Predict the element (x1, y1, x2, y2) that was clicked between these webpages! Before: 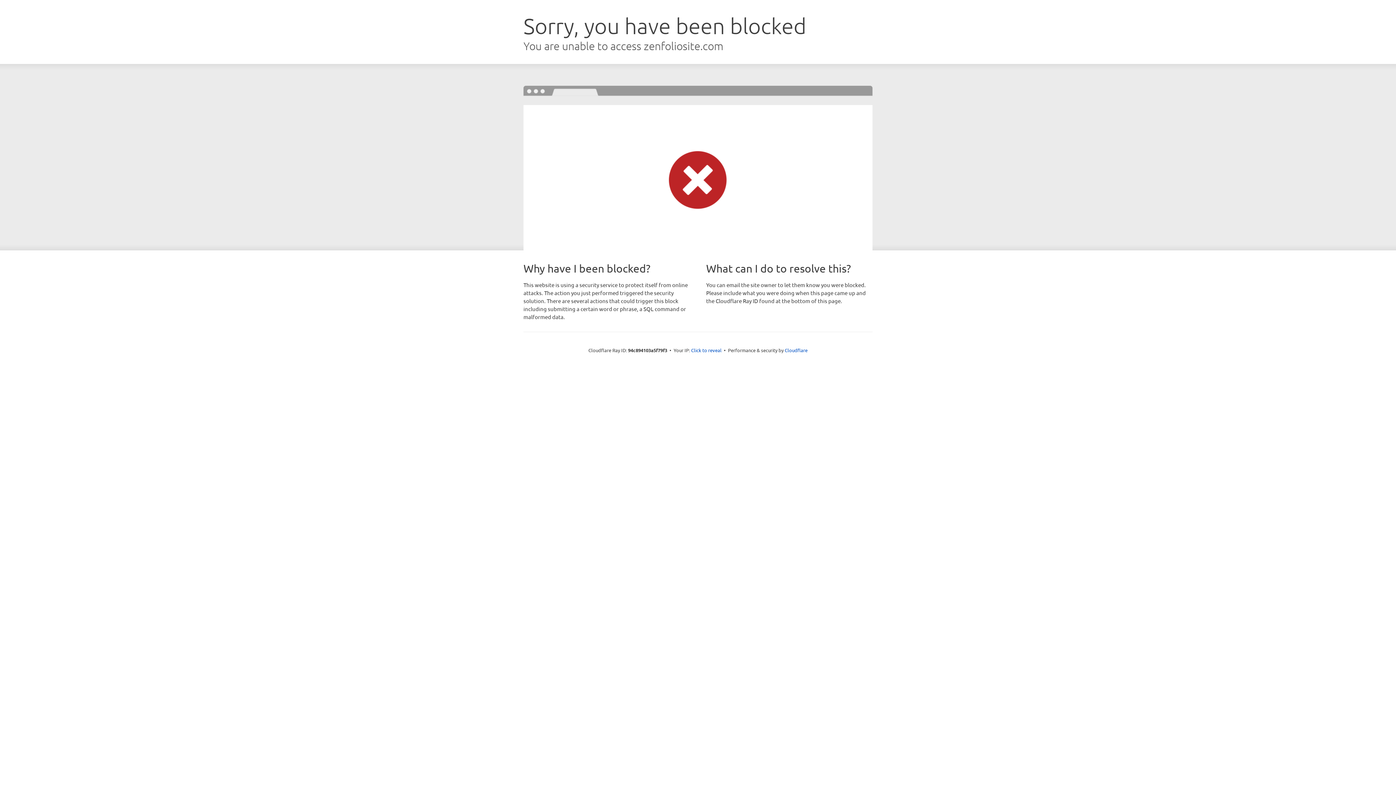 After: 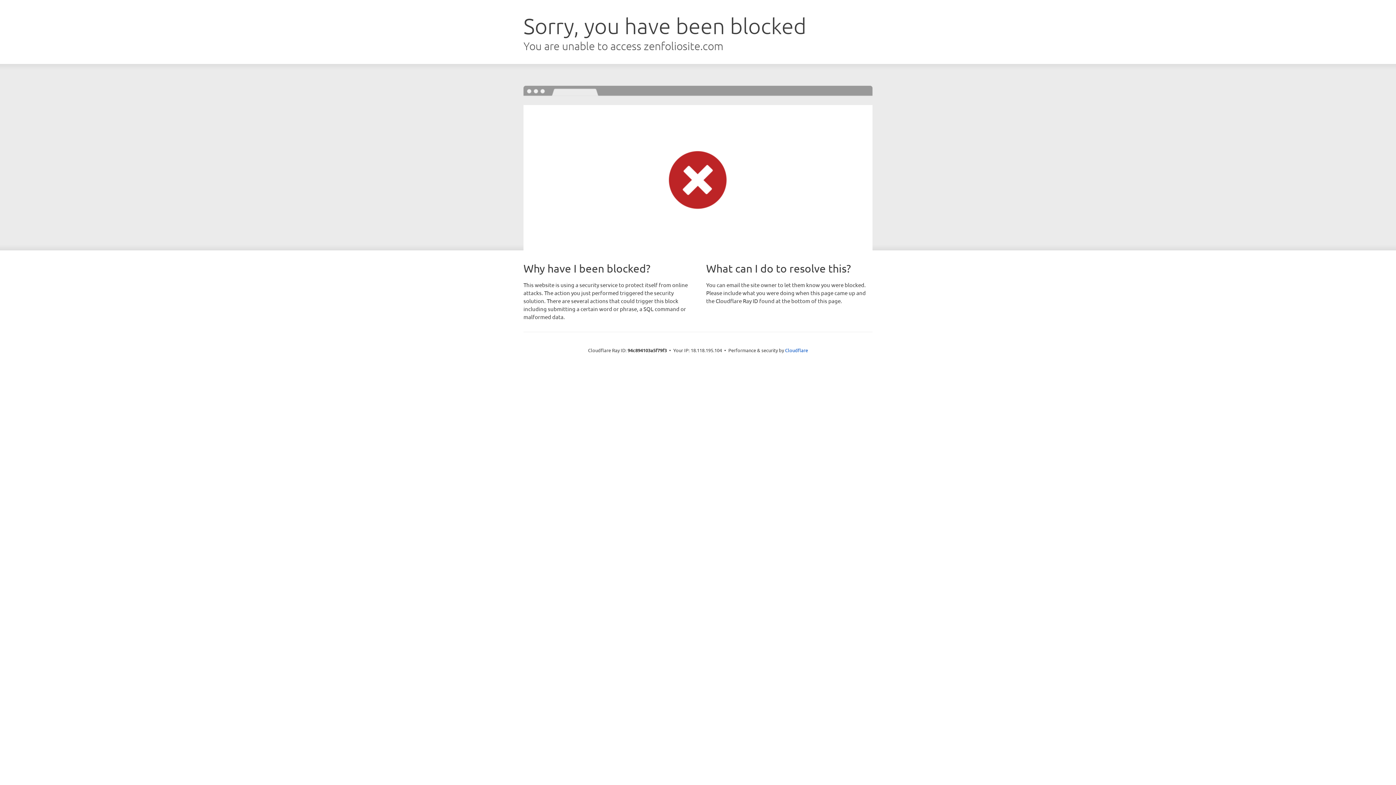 Action: bbox: (691, 346, 721, 353) label: Click to reveal